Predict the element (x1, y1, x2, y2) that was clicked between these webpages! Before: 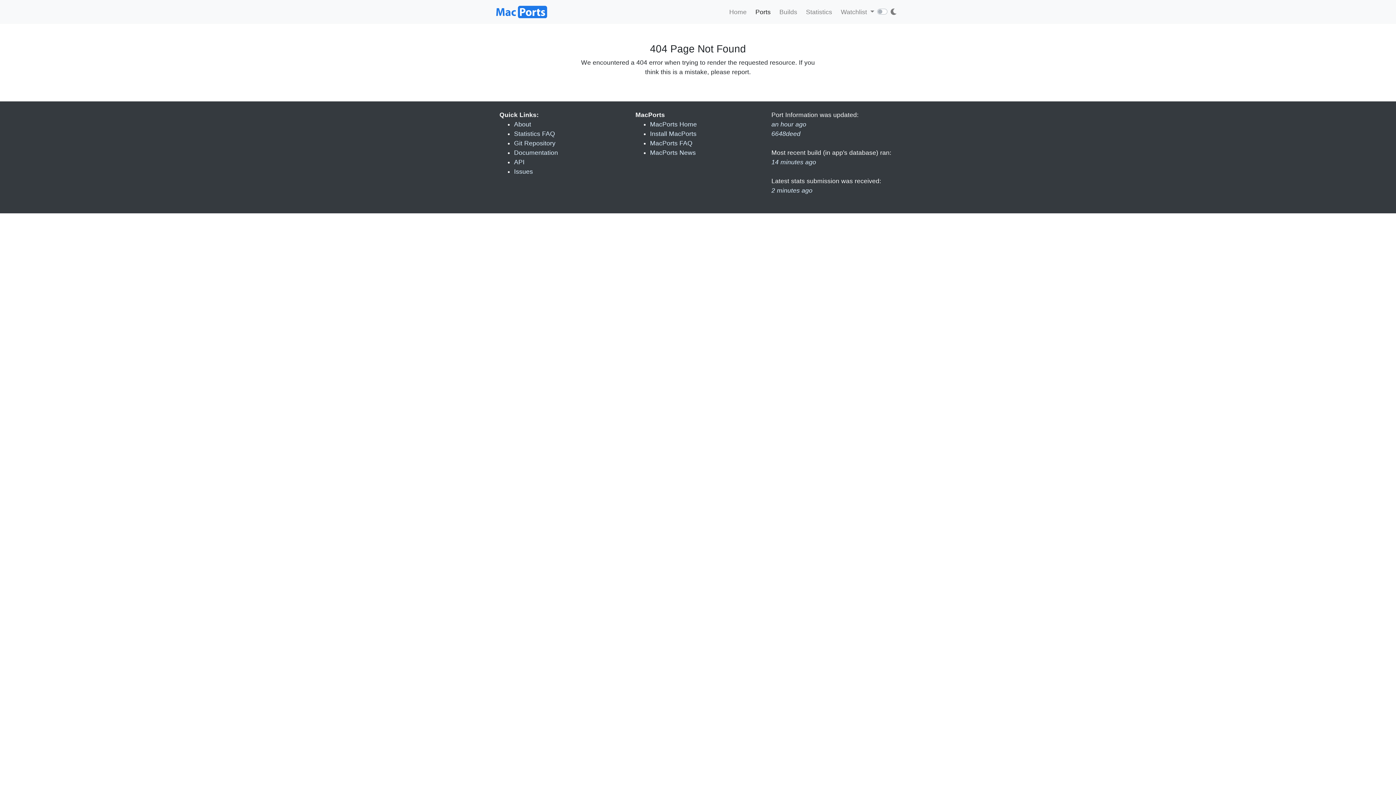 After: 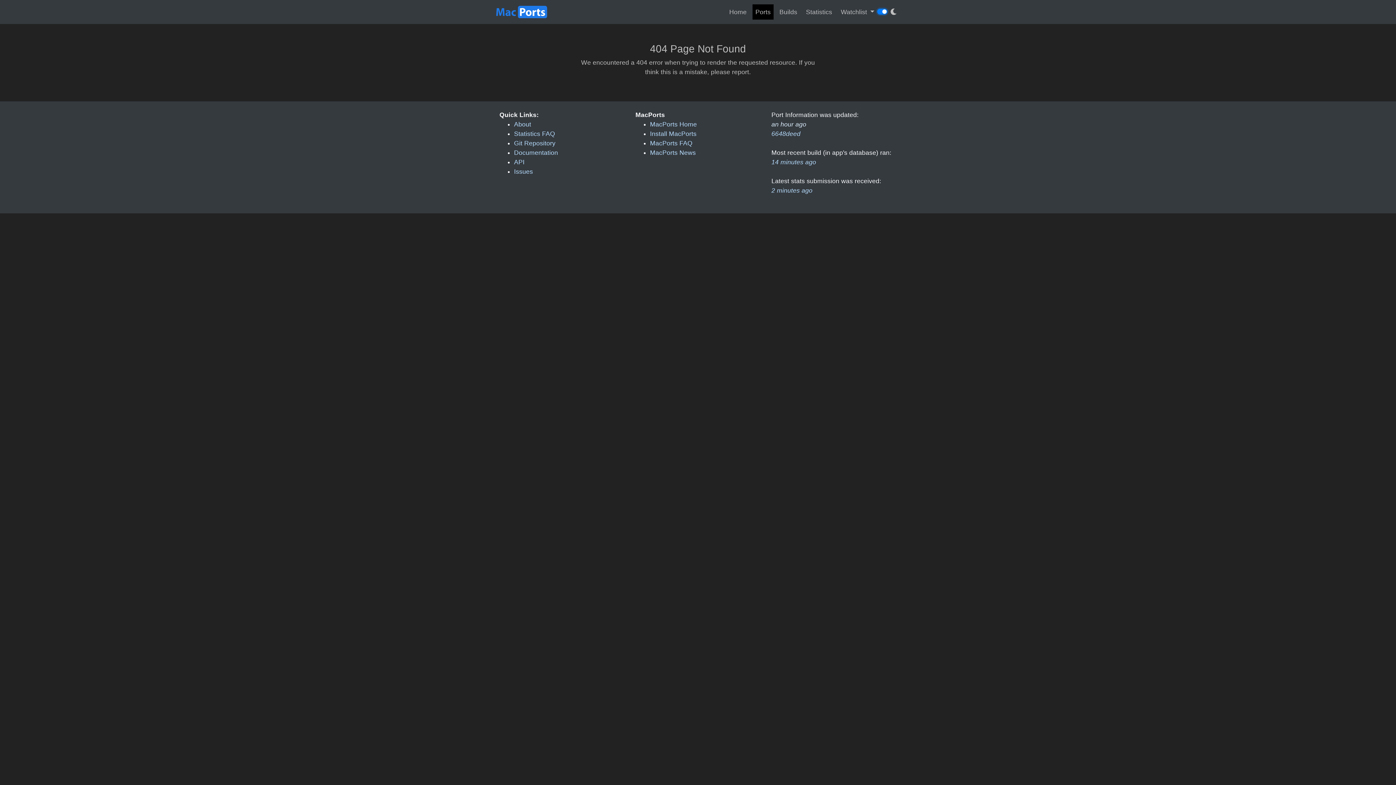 Action: bbox: (887, 4, 900, 19)